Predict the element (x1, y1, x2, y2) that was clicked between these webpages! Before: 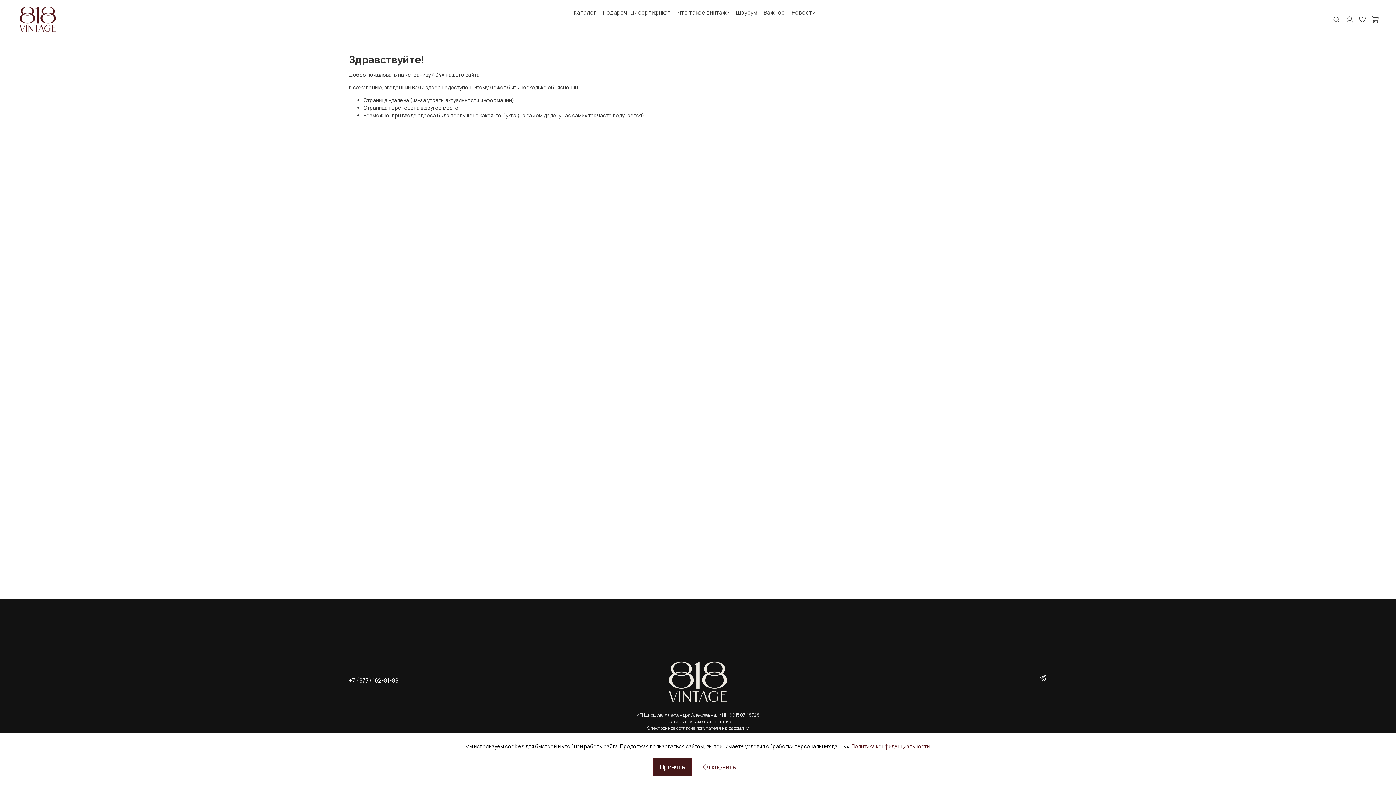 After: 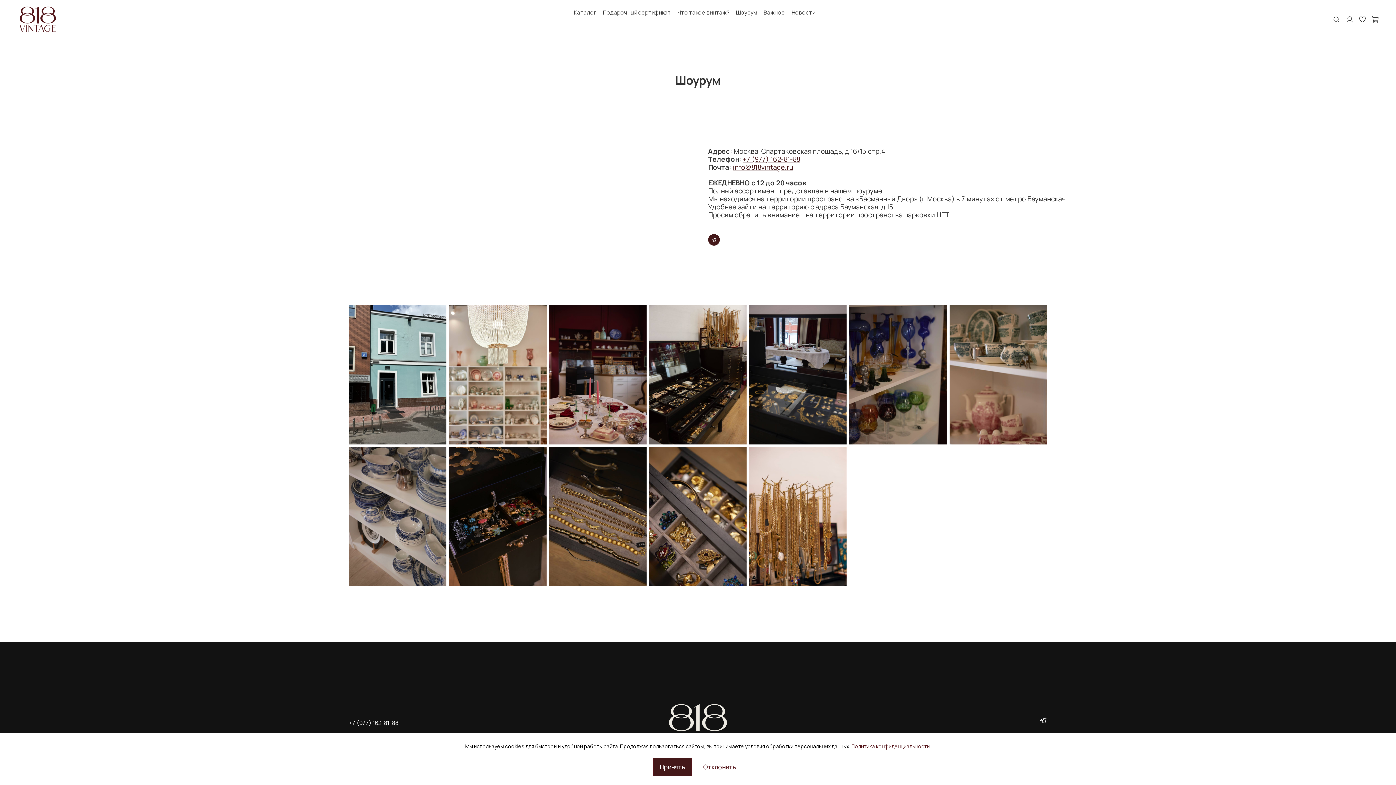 Action: bbox: (736, 3, 757, 34) label: Шоурум